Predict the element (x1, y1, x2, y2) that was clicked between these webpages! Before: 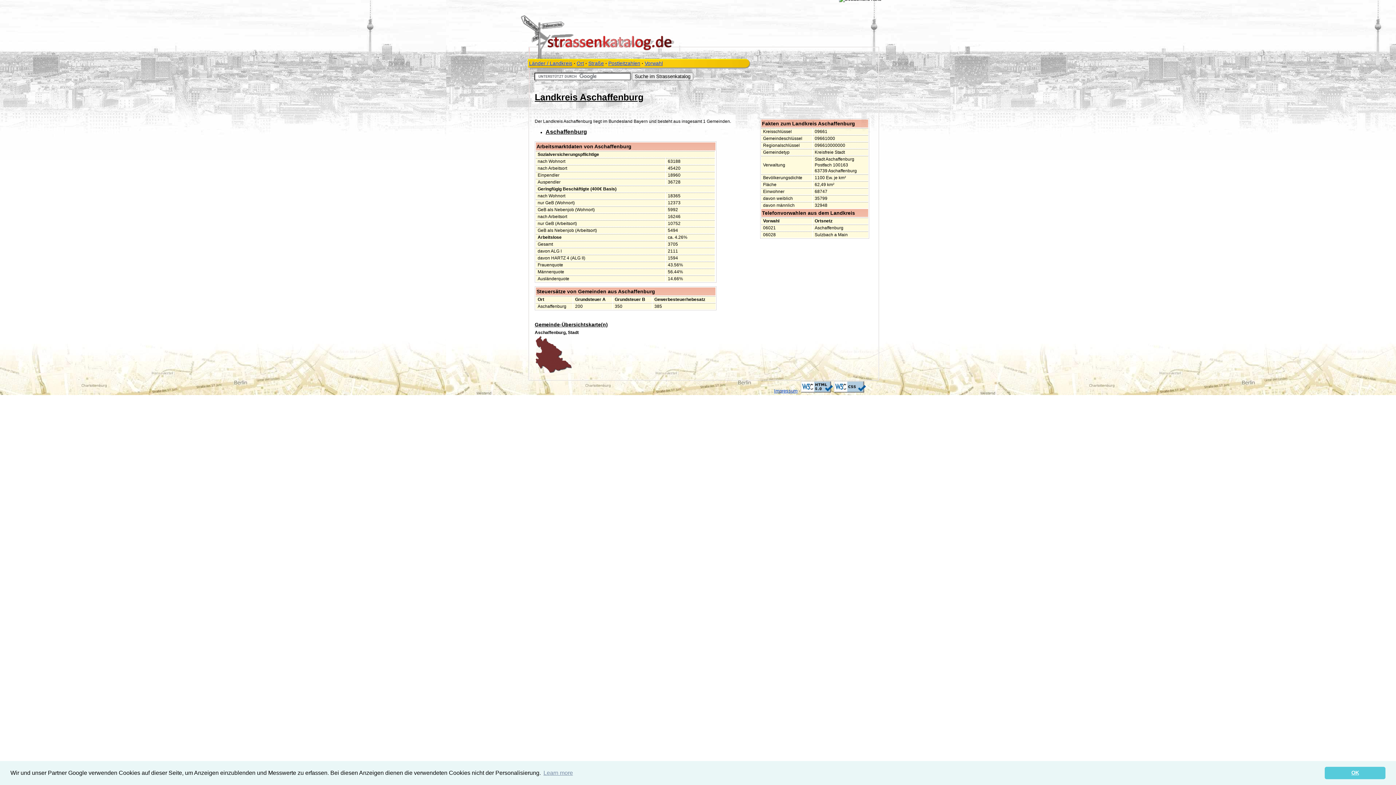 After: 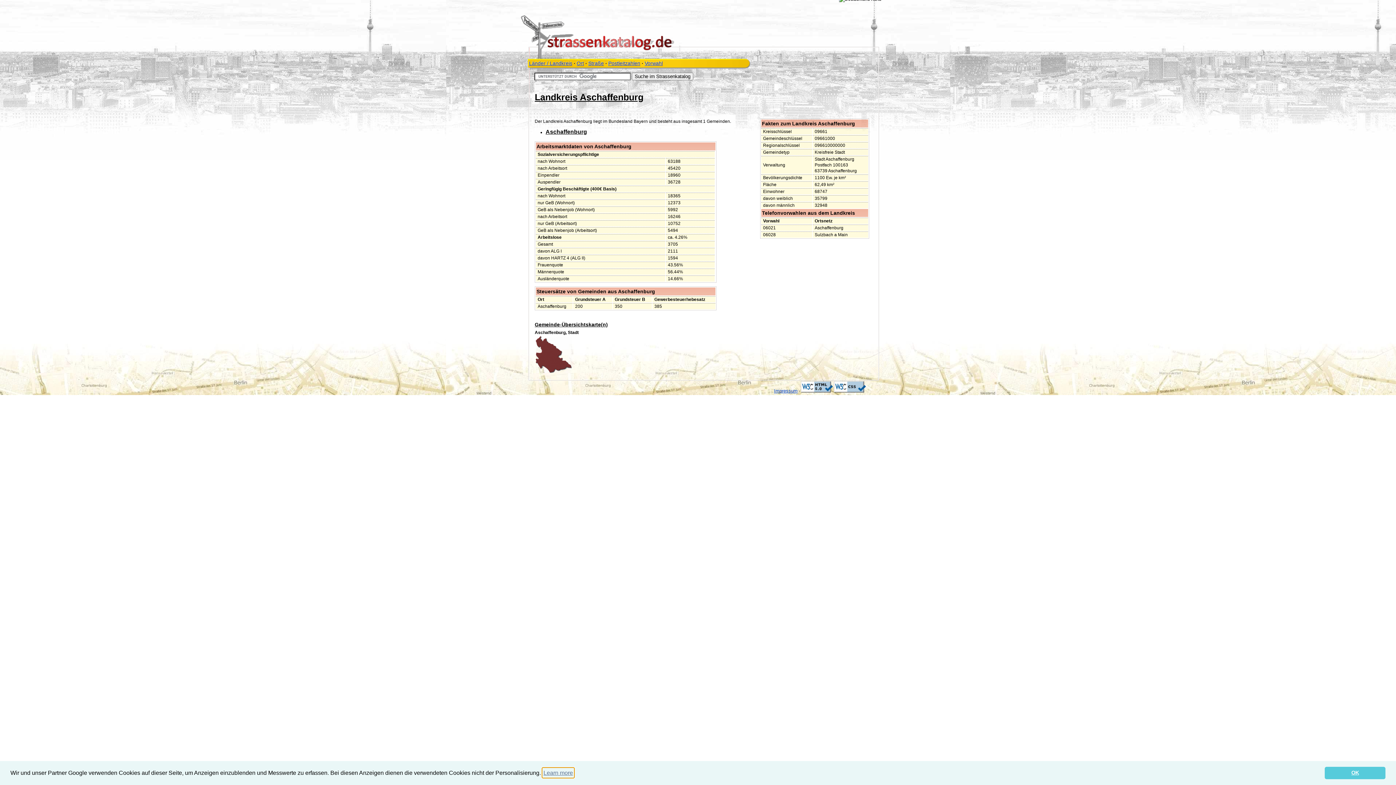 Action: bbox: (542, 768, 574, 778) label: learn more about cookies